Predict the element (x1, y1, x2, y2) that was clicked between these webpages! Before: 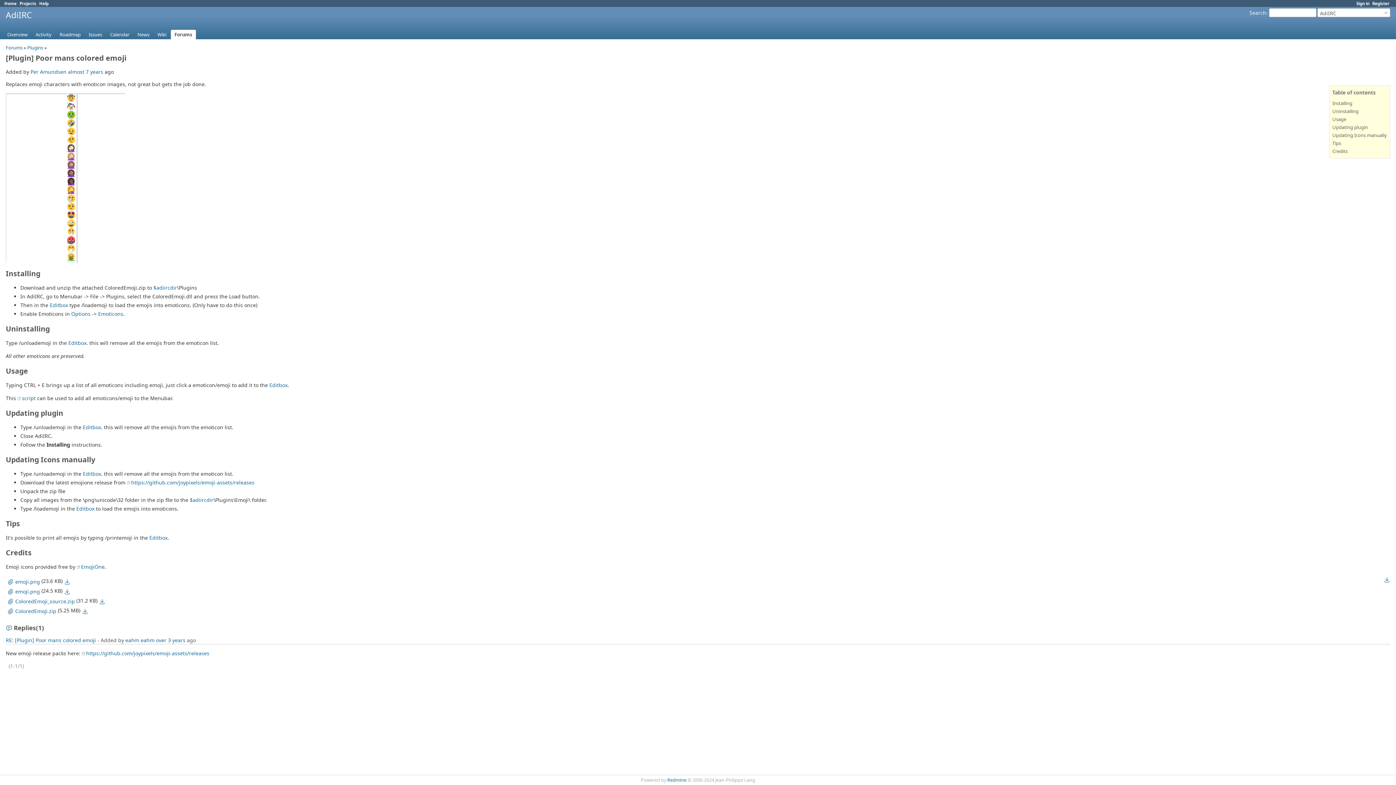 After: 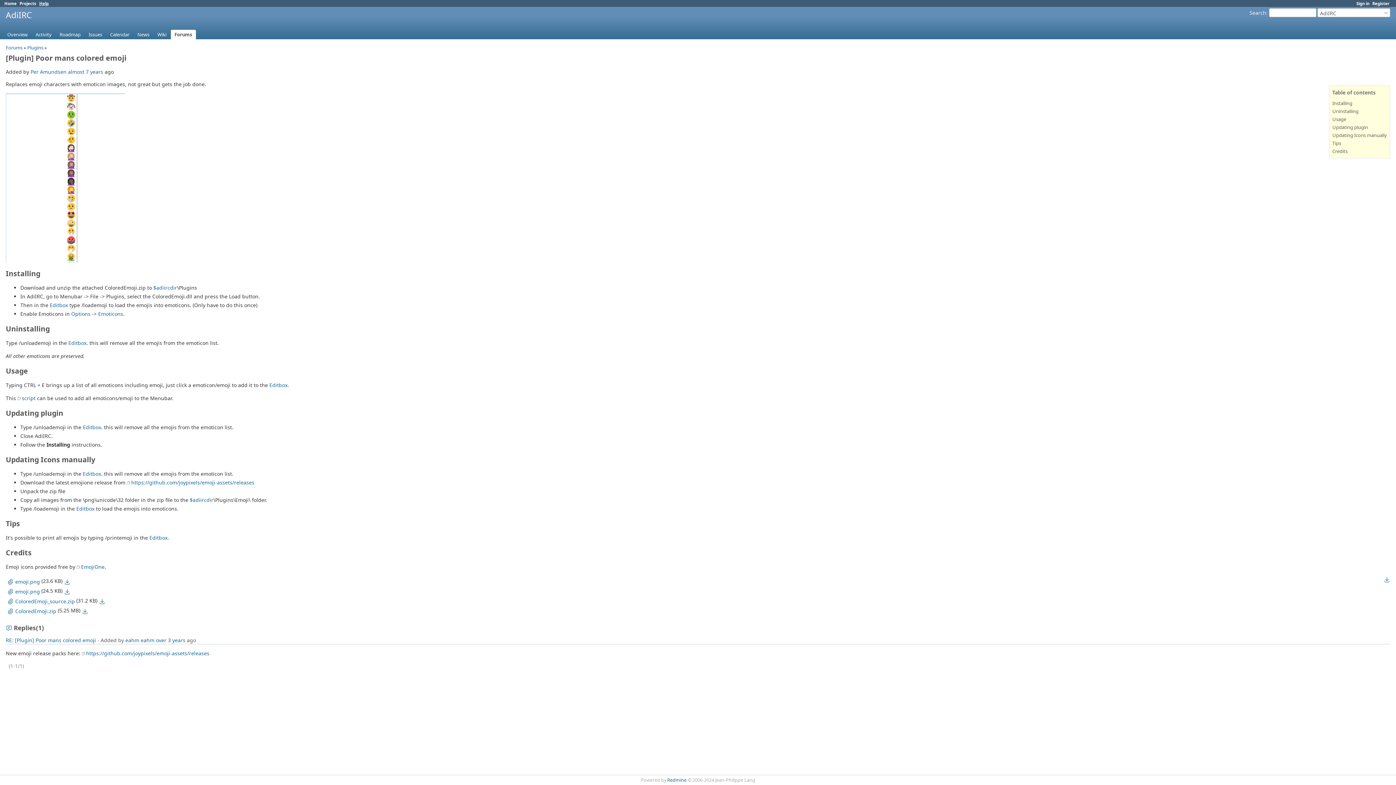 Action: label: Help bbox: (39, 0, 48, 6)